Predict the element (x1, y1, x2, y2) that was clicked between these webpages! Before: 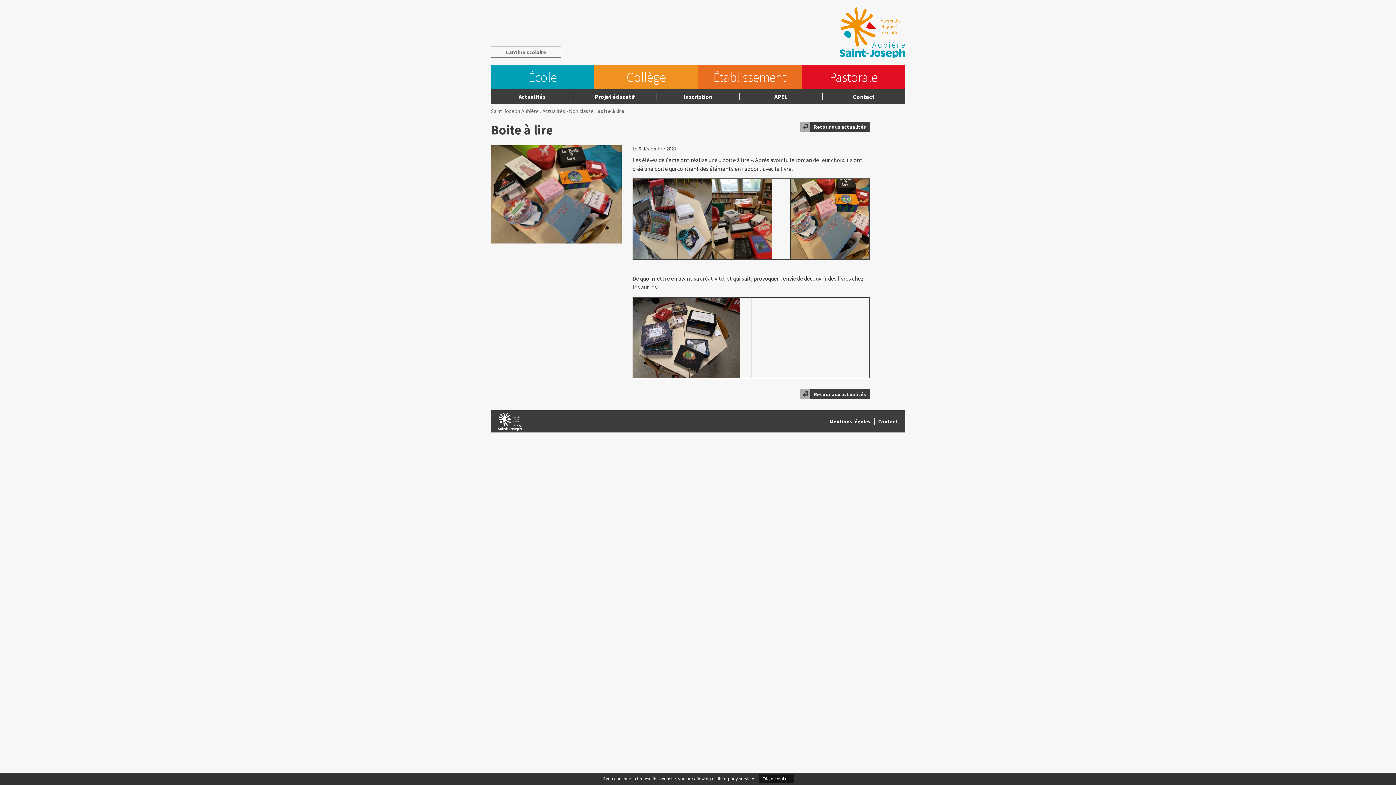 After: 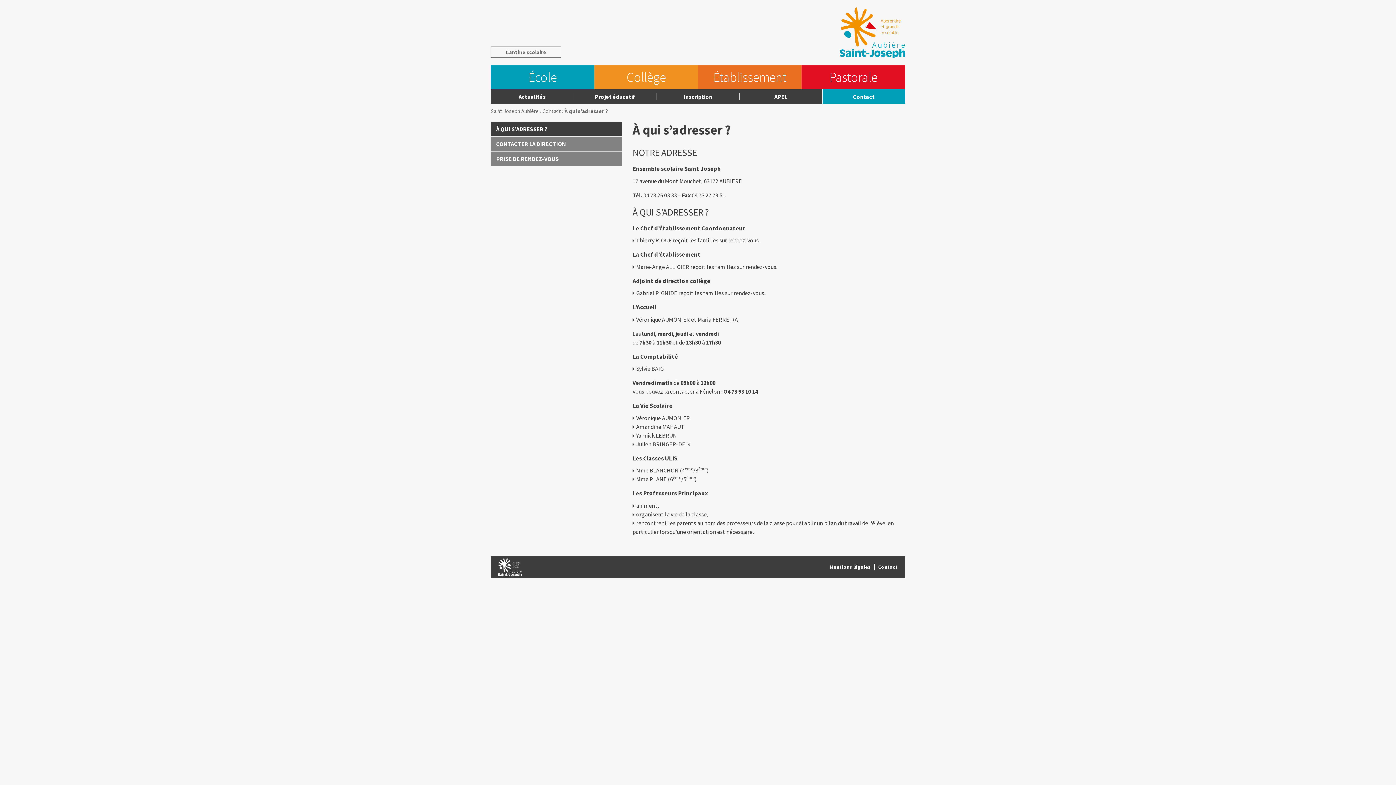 Action: label: Contact bbox: (822, 89, 905, 104)